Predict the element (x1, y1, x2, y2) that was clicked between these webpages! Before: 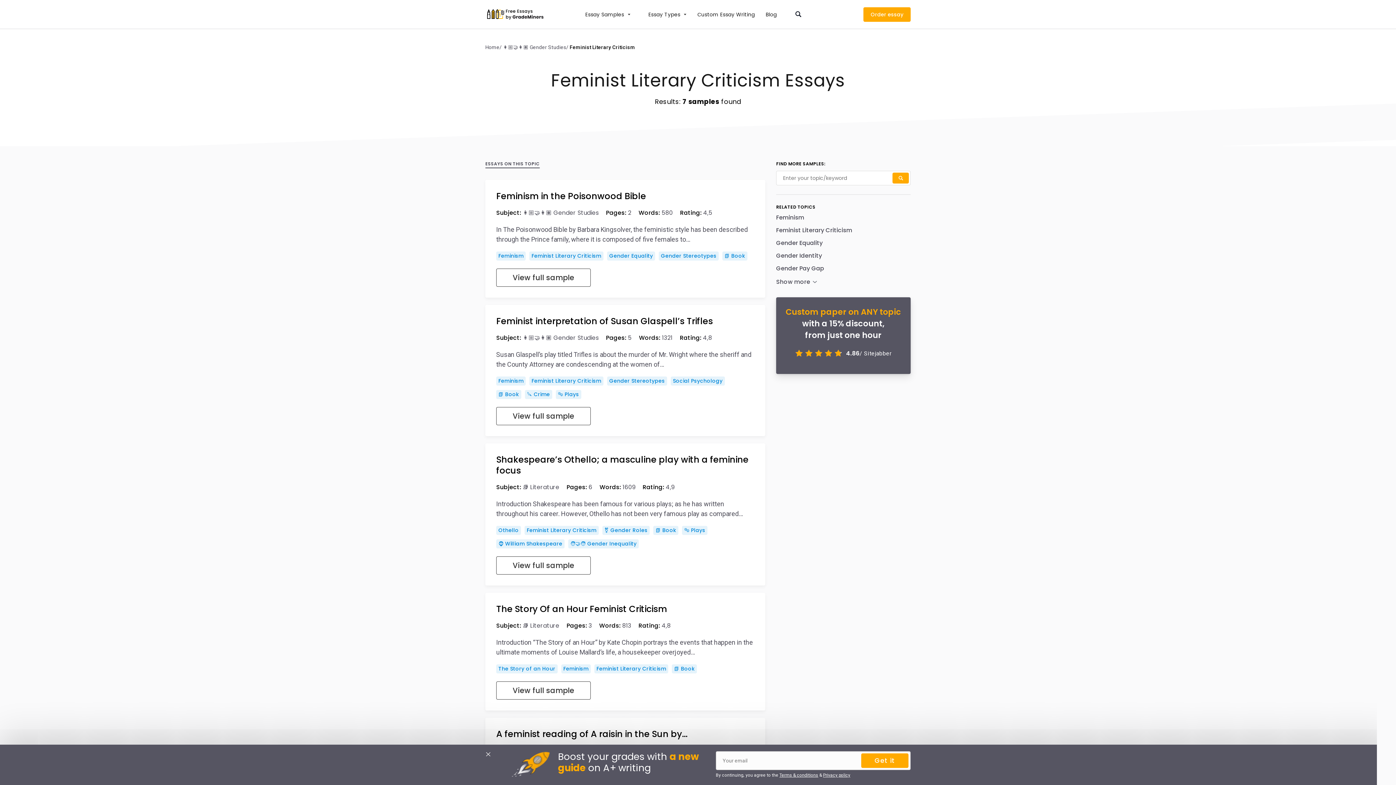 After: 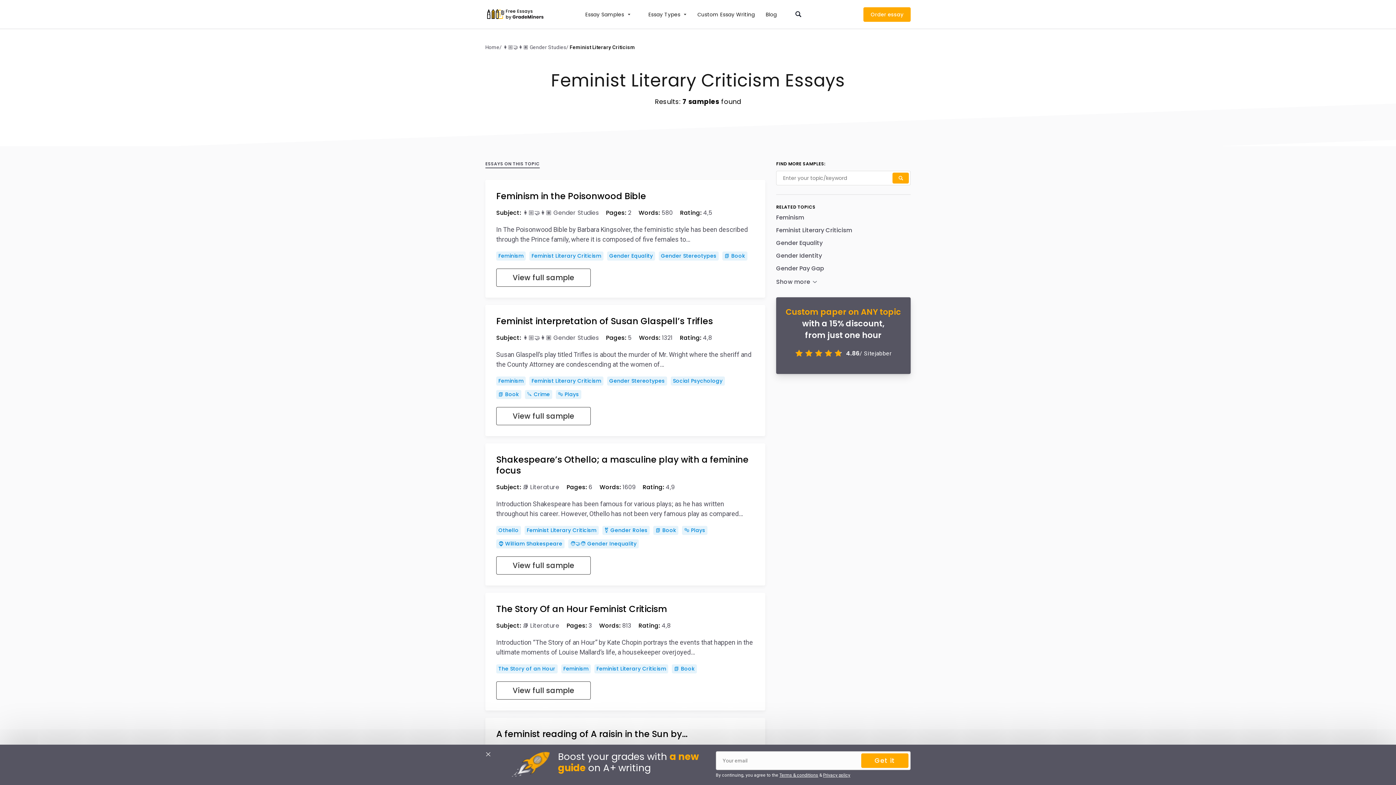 Action: bbox: (594, 664, 668, 673) label: Feminist Literary Criticism